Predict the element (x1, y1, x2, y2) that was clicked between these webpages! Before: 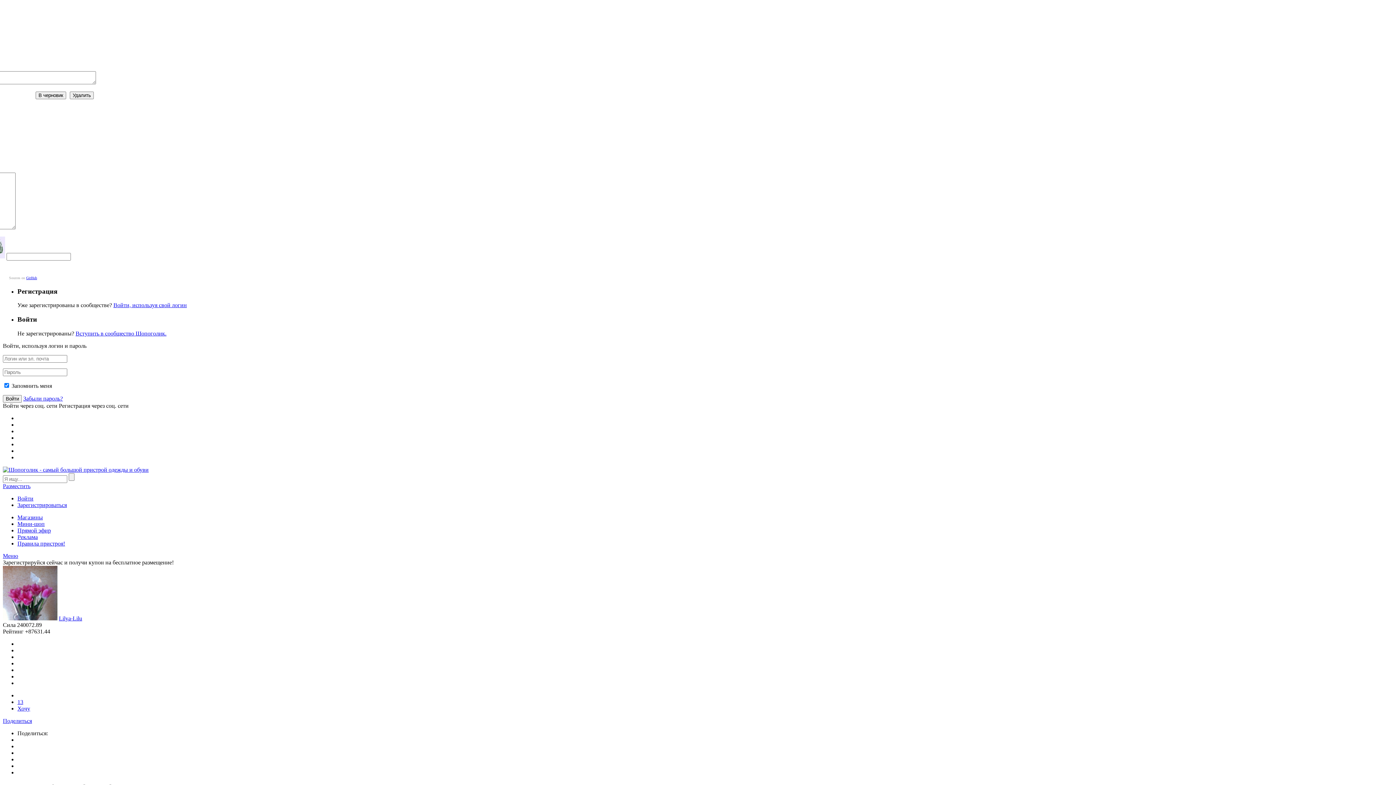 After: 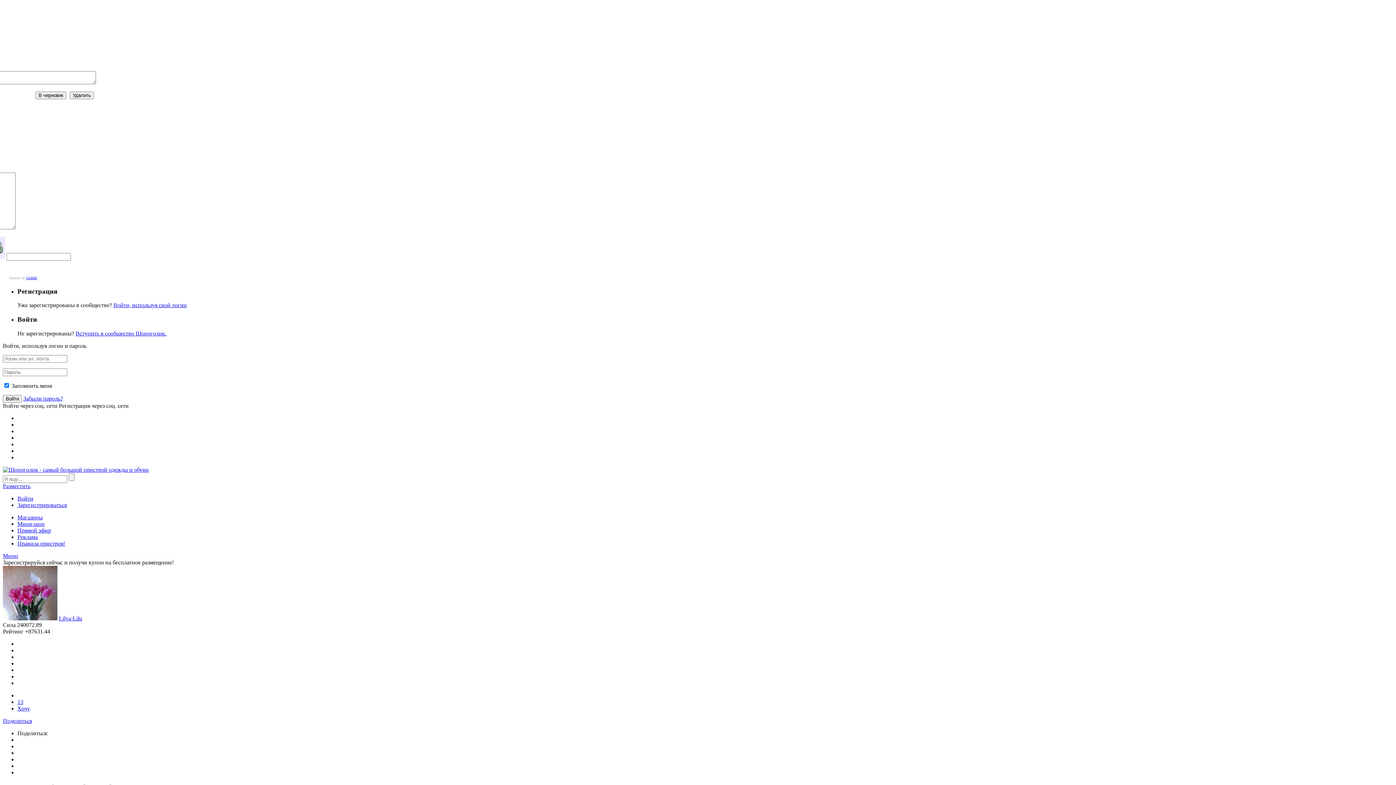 Action: label: Поделиться bbox: (2, 718, 32, 724)